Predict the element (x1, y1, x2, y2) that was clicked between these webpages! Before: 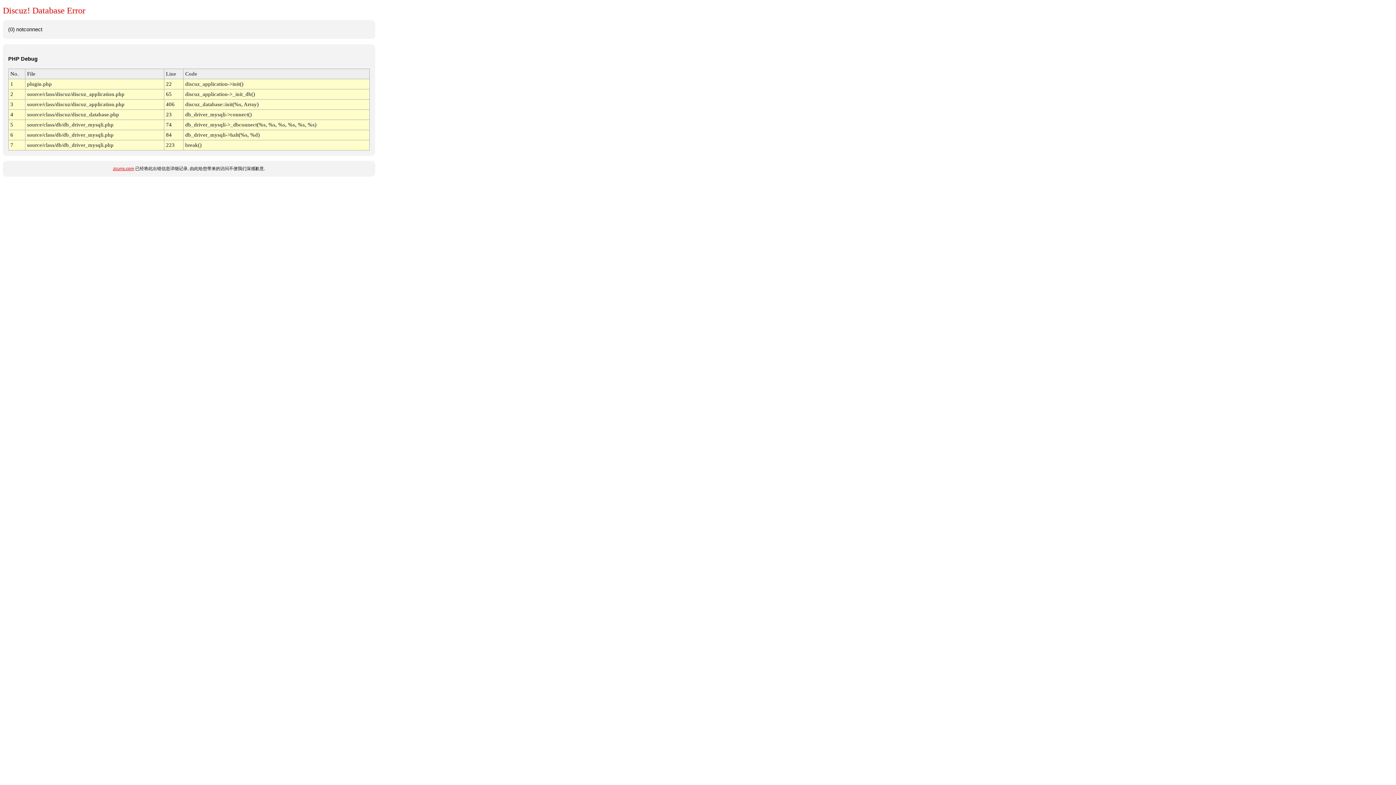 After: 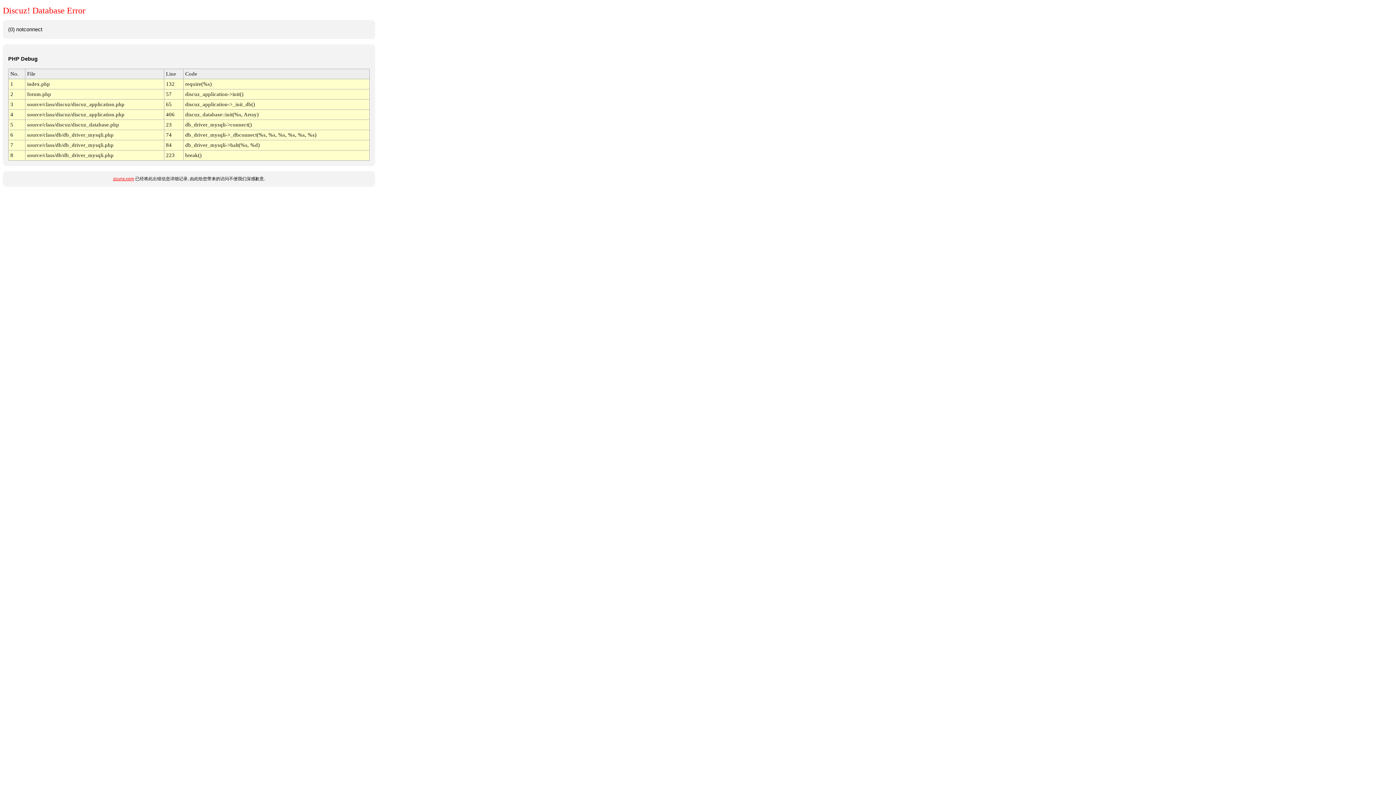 Action: label: zcuns.com bbox: (113, 166, 134, 171)